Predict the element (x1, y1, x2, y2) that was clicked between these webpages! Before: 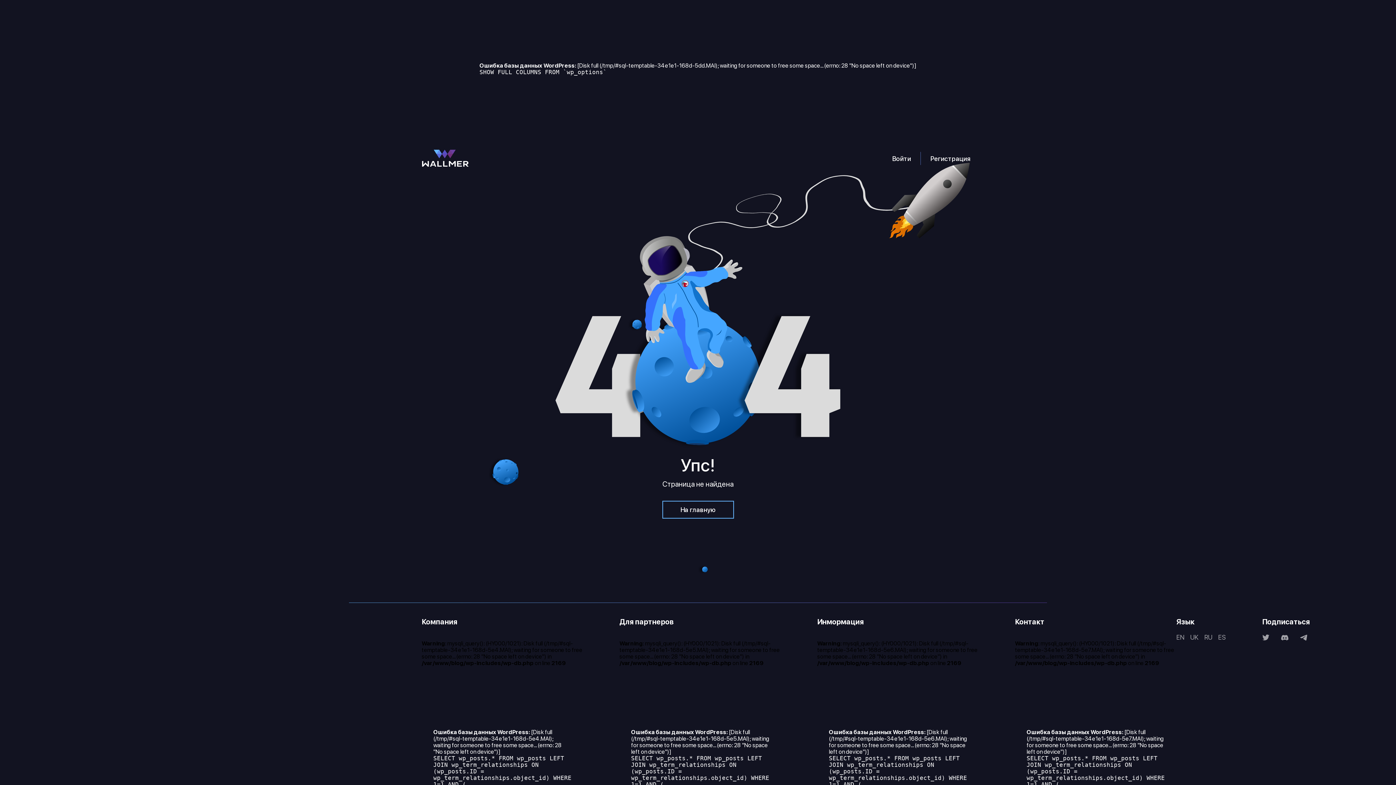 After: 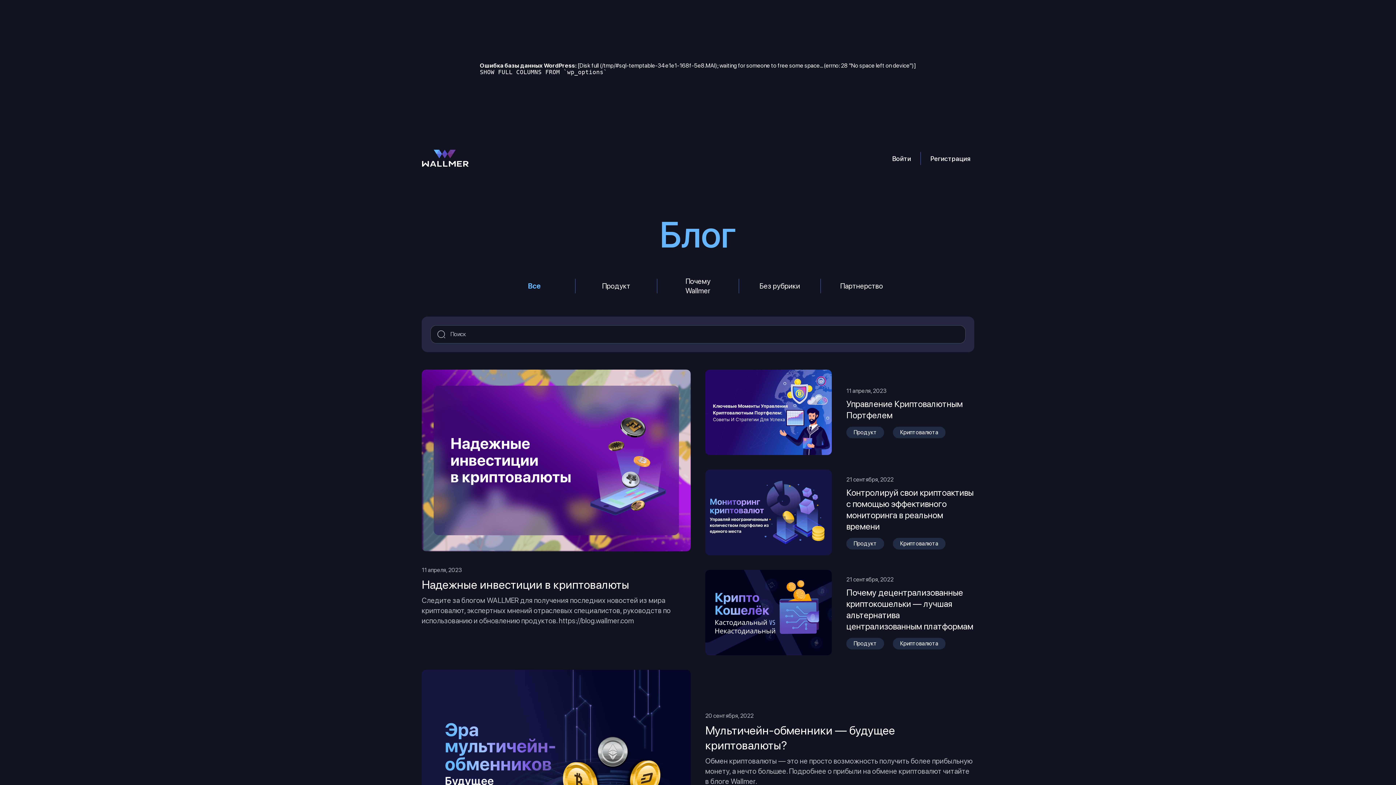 Action: bbox: (662, 501, 734, 519) label: На главную